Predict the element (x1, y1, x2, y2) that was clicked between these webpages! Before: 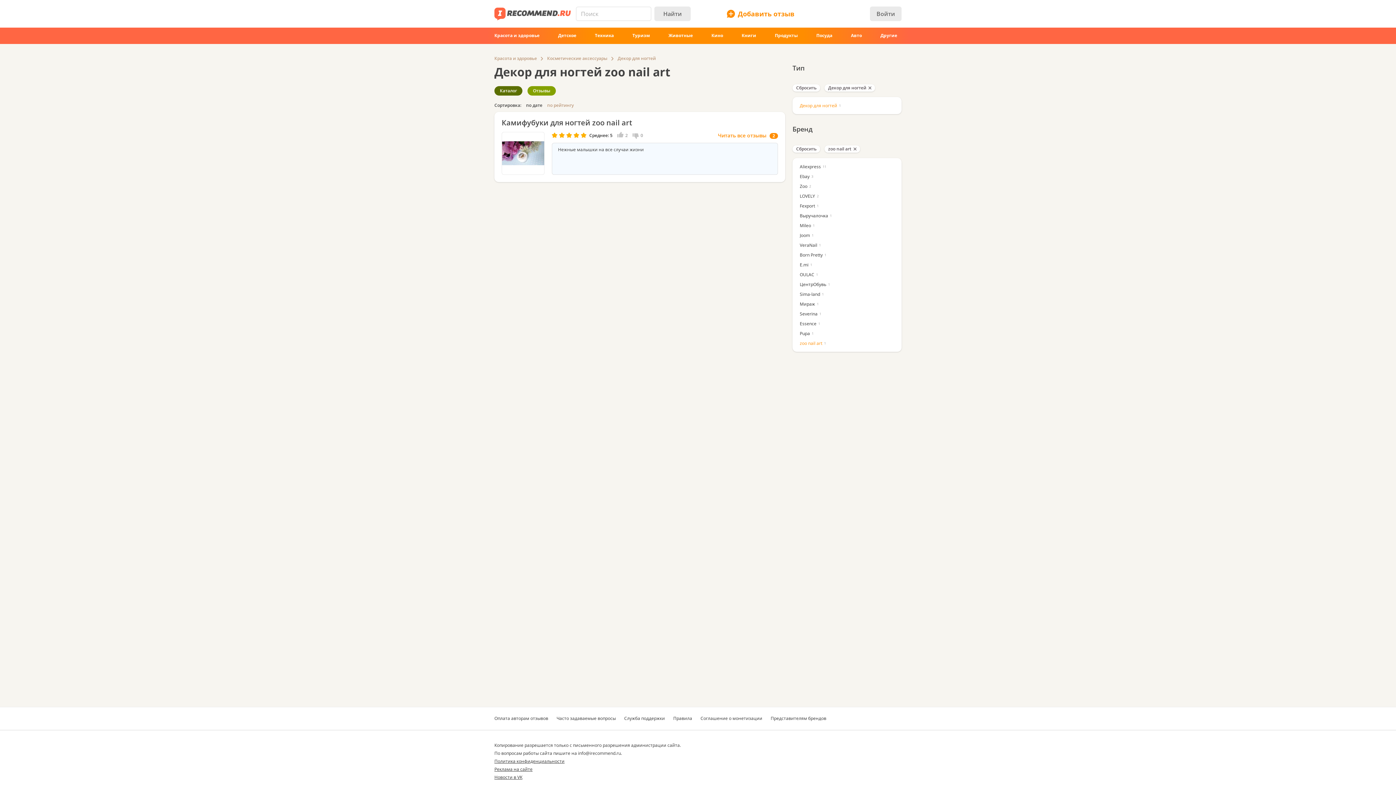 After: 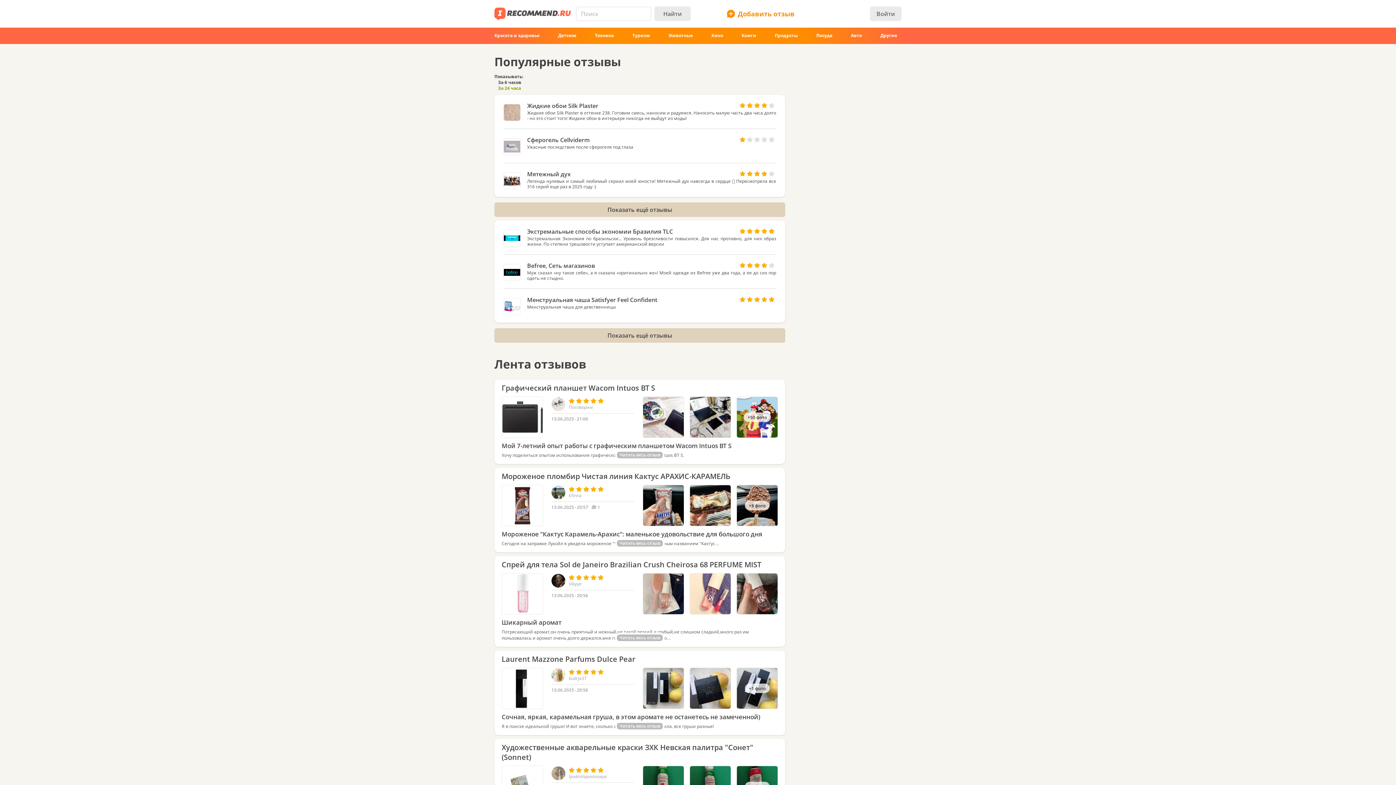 Action: bbox: (494, 7, 576, 20)